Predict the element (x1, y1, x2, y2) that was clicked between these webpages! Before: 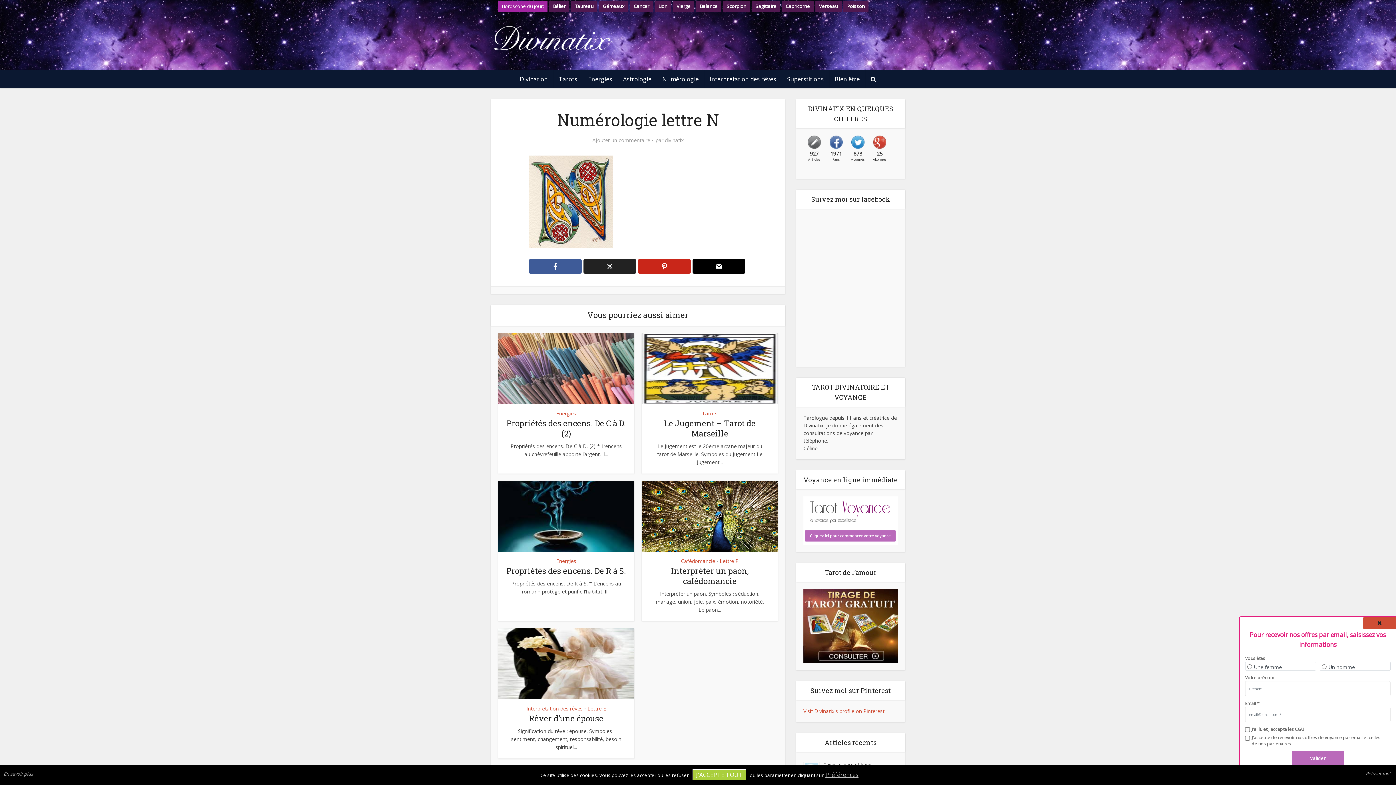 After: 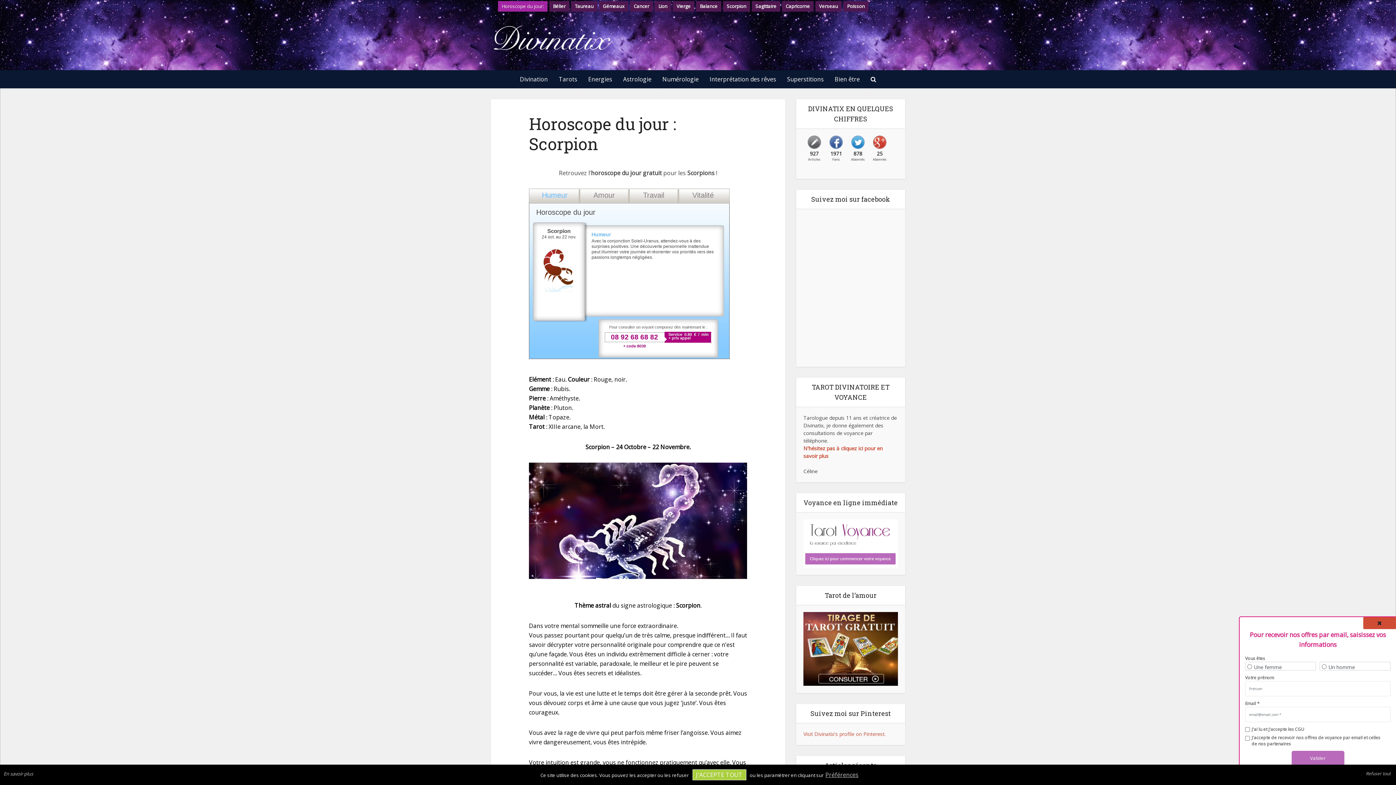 Action: label: Scorpion bbox: (726, 2, 746, 9)